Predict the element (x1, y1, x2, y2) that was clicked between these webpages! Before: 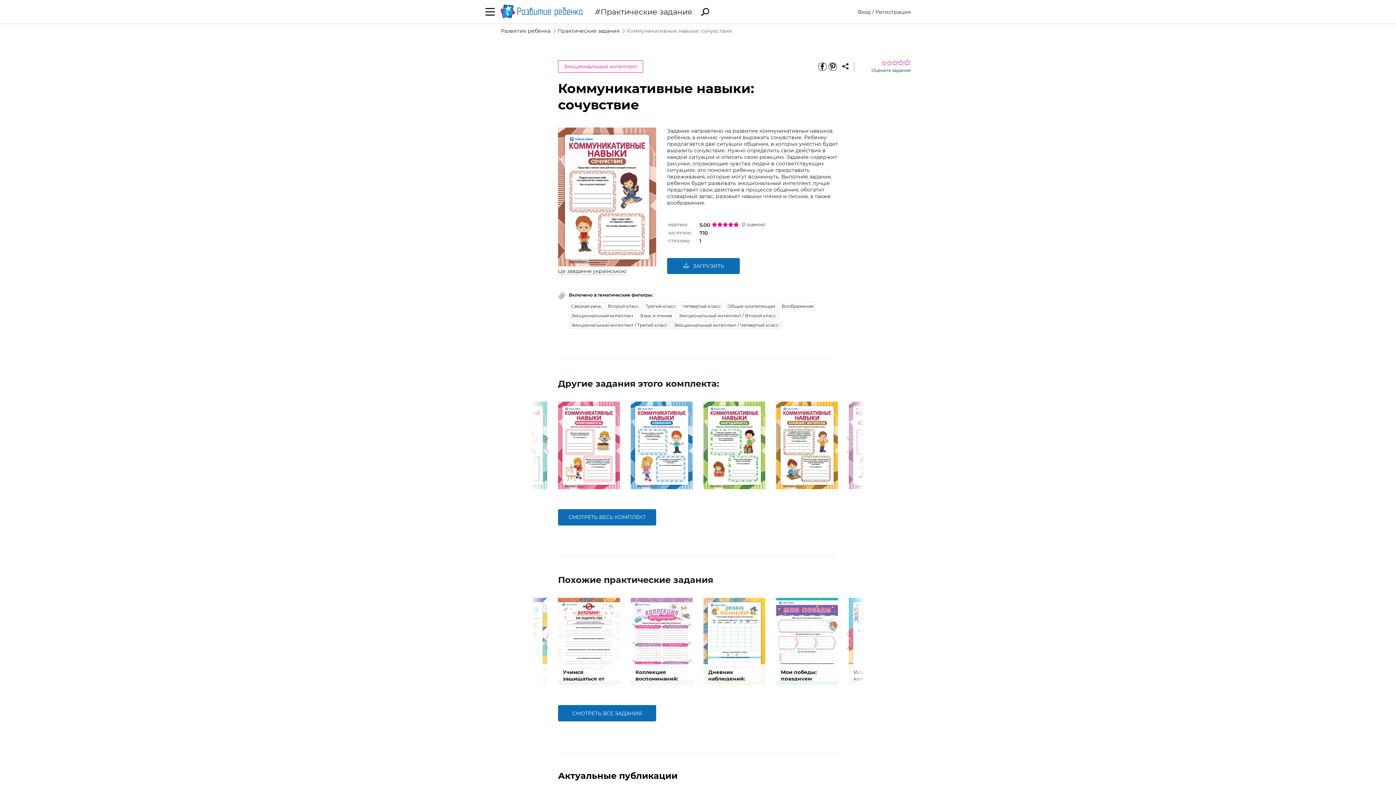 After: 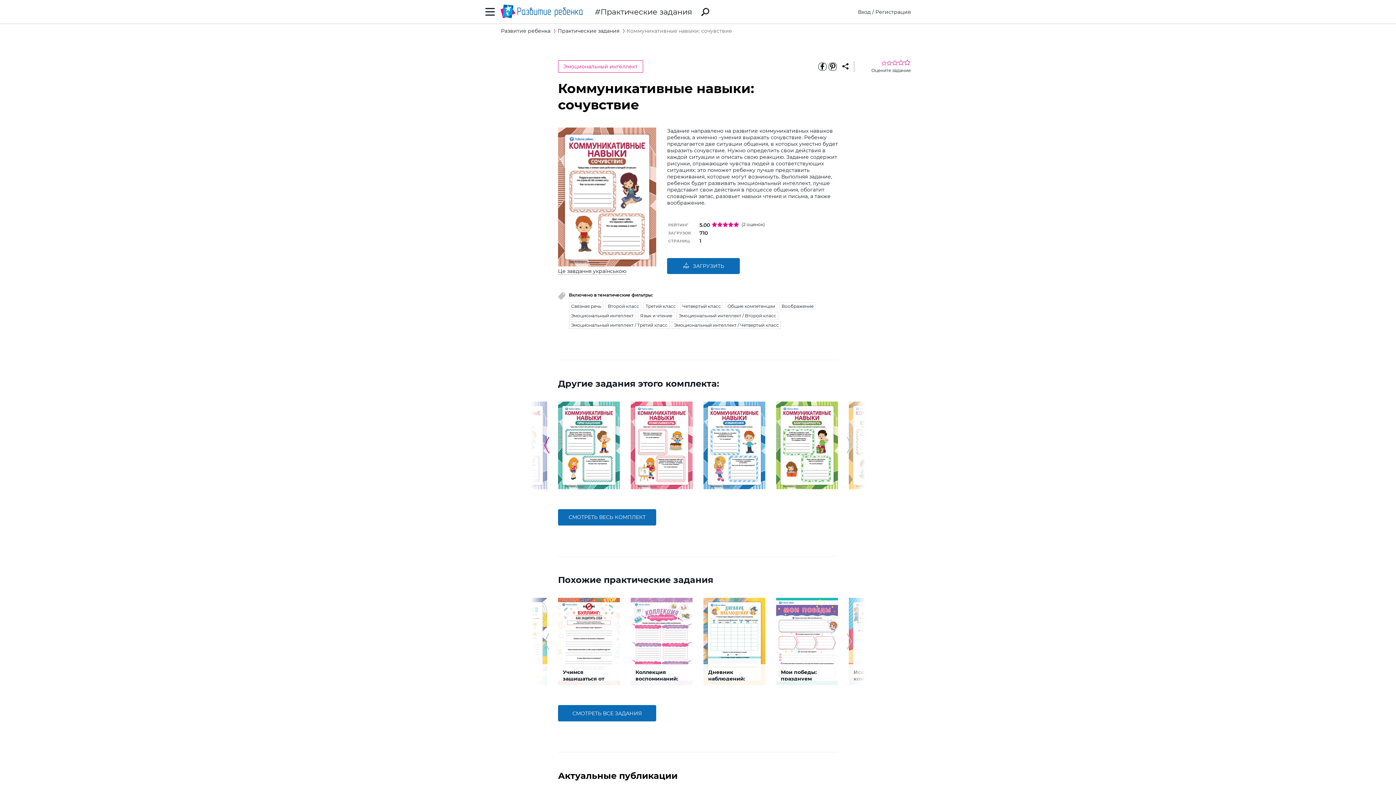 Action: label: Previous slide bbox: (541, 437, 551, 453)